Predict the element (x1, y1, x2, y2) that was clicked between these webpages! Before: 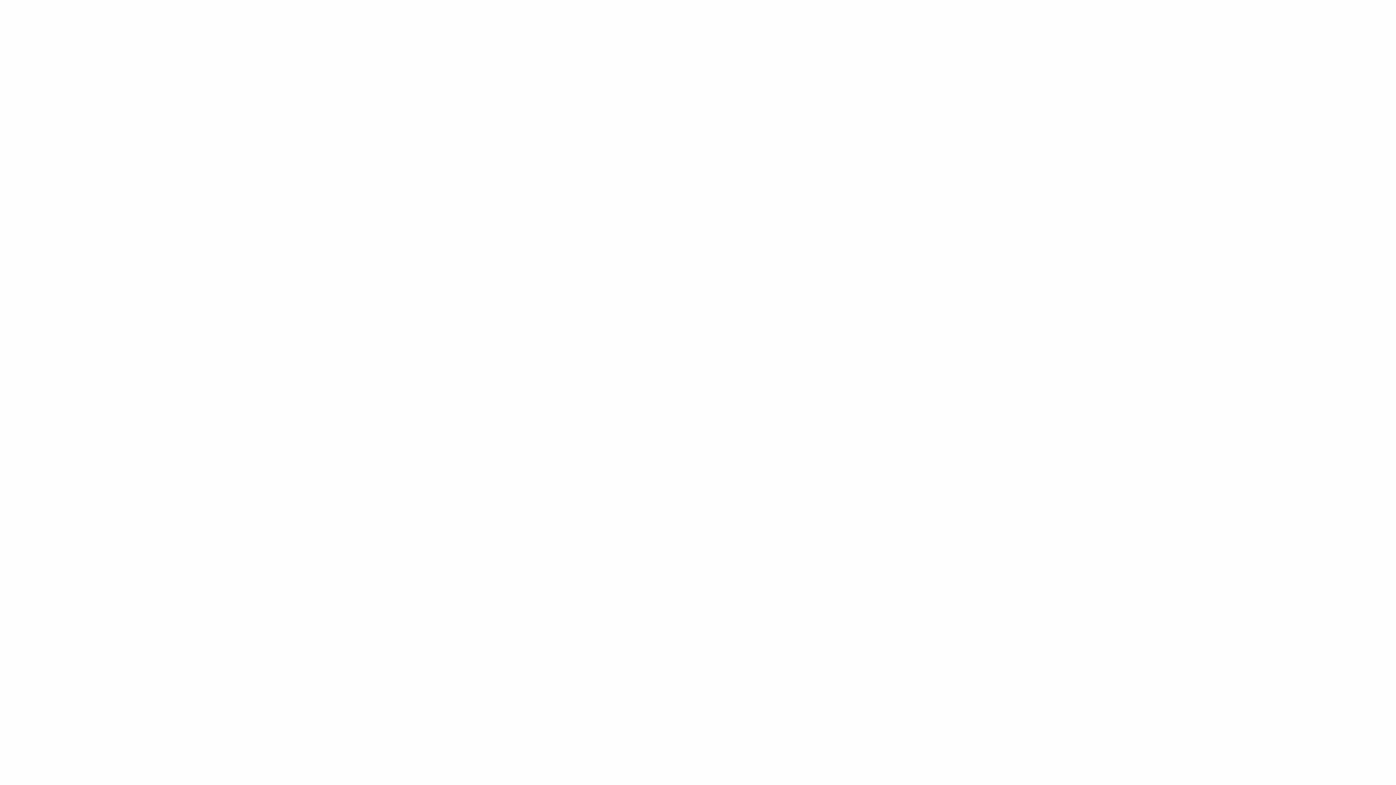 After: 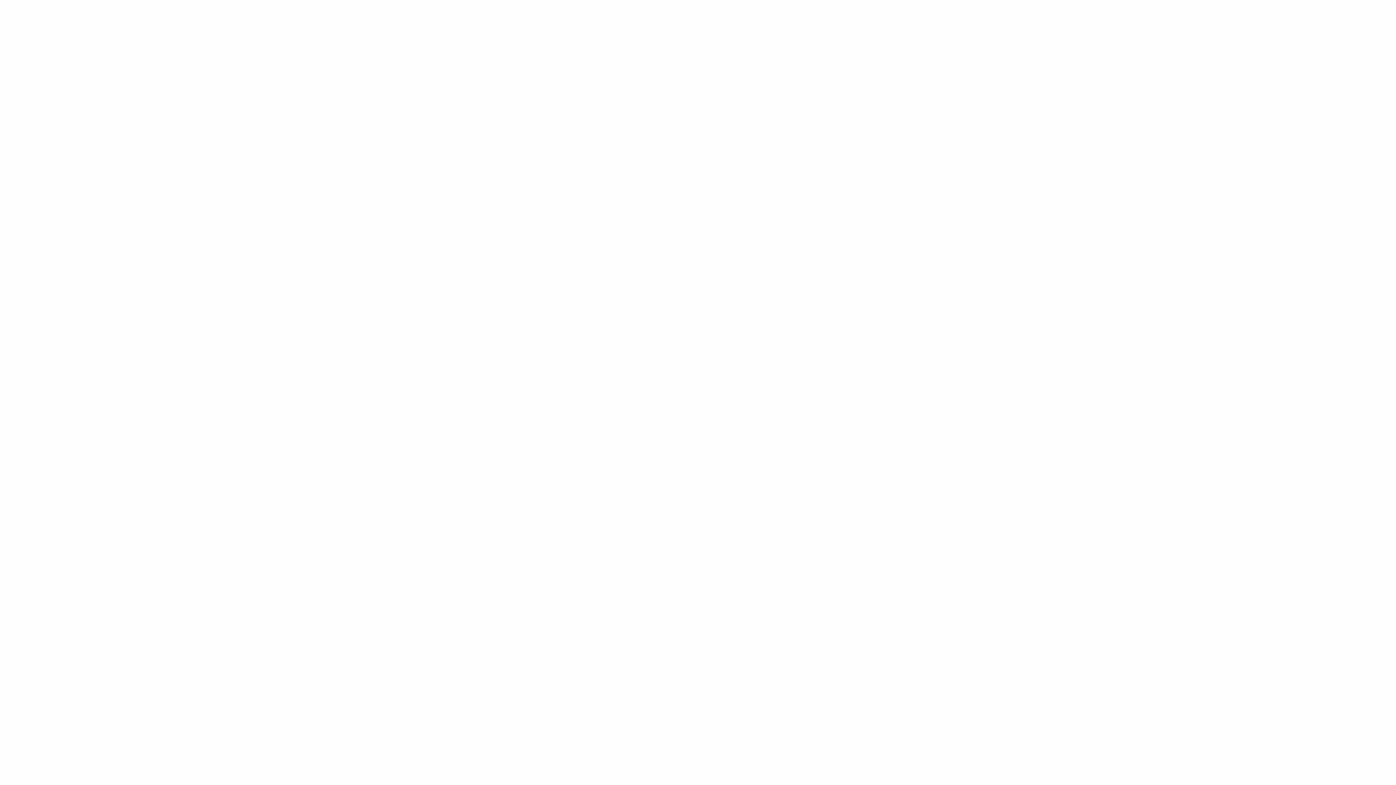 Action: label: FORUM bbox: (541, 51, 558, 73)